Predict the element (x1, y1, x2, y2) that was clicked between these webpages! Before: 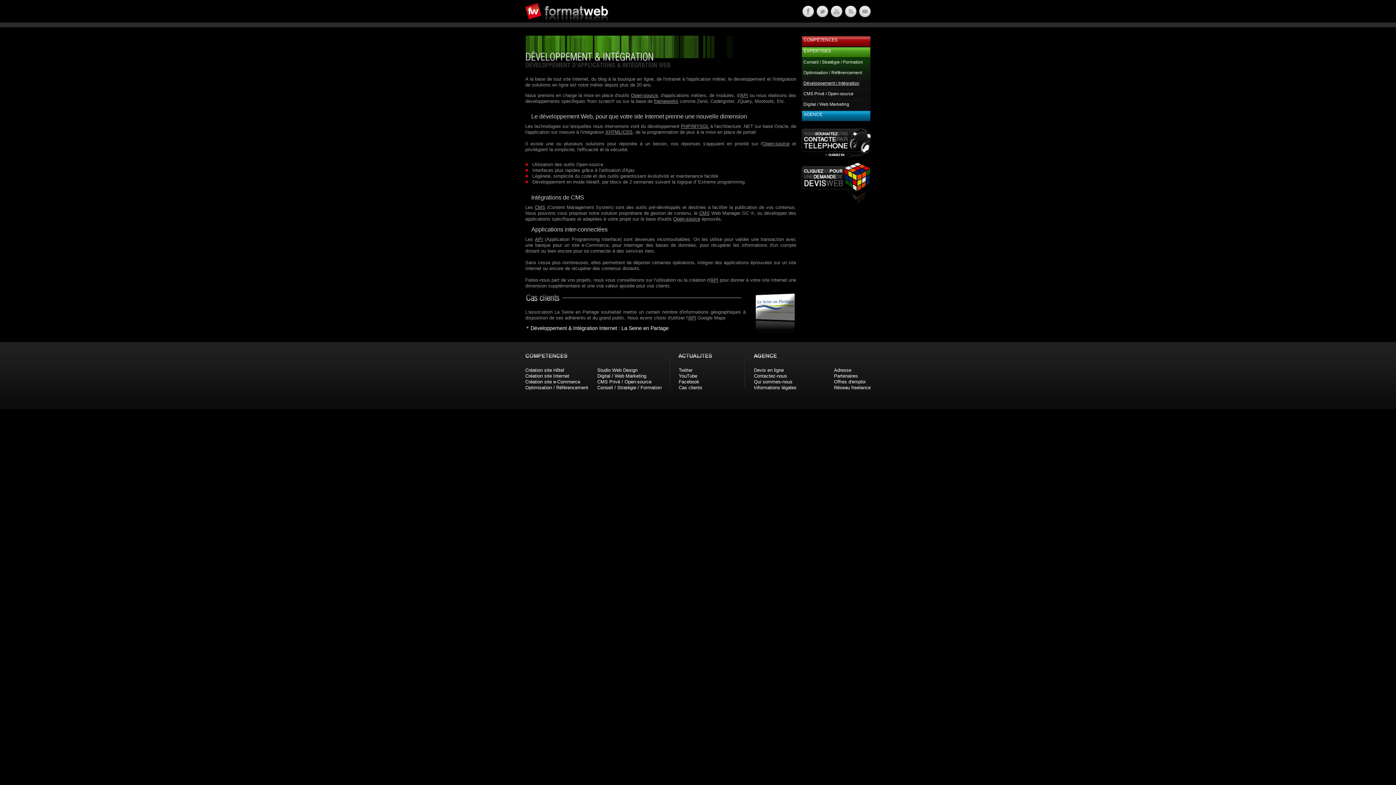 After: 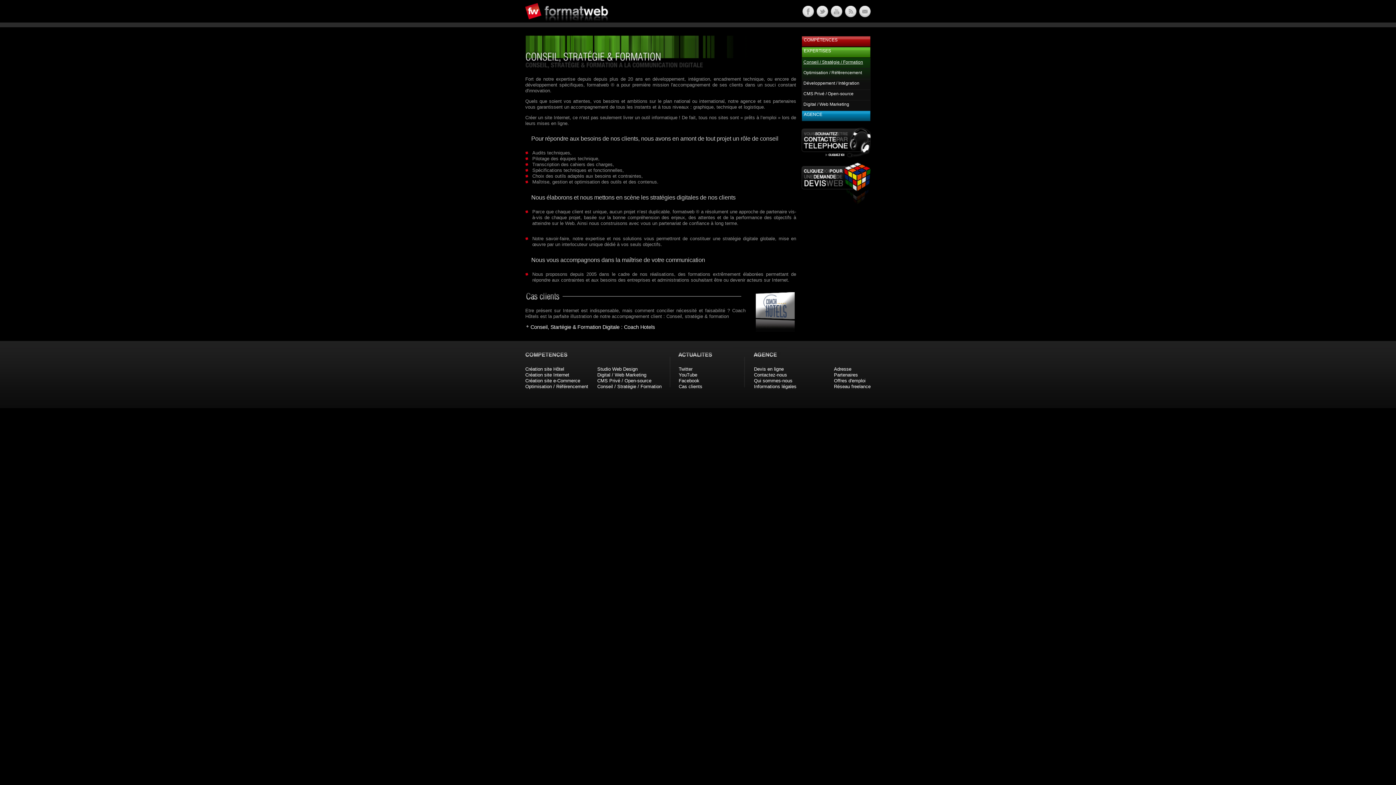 Action: bbox: (597, 385, 661, 390) label: Conseil / Stratégie / Formation